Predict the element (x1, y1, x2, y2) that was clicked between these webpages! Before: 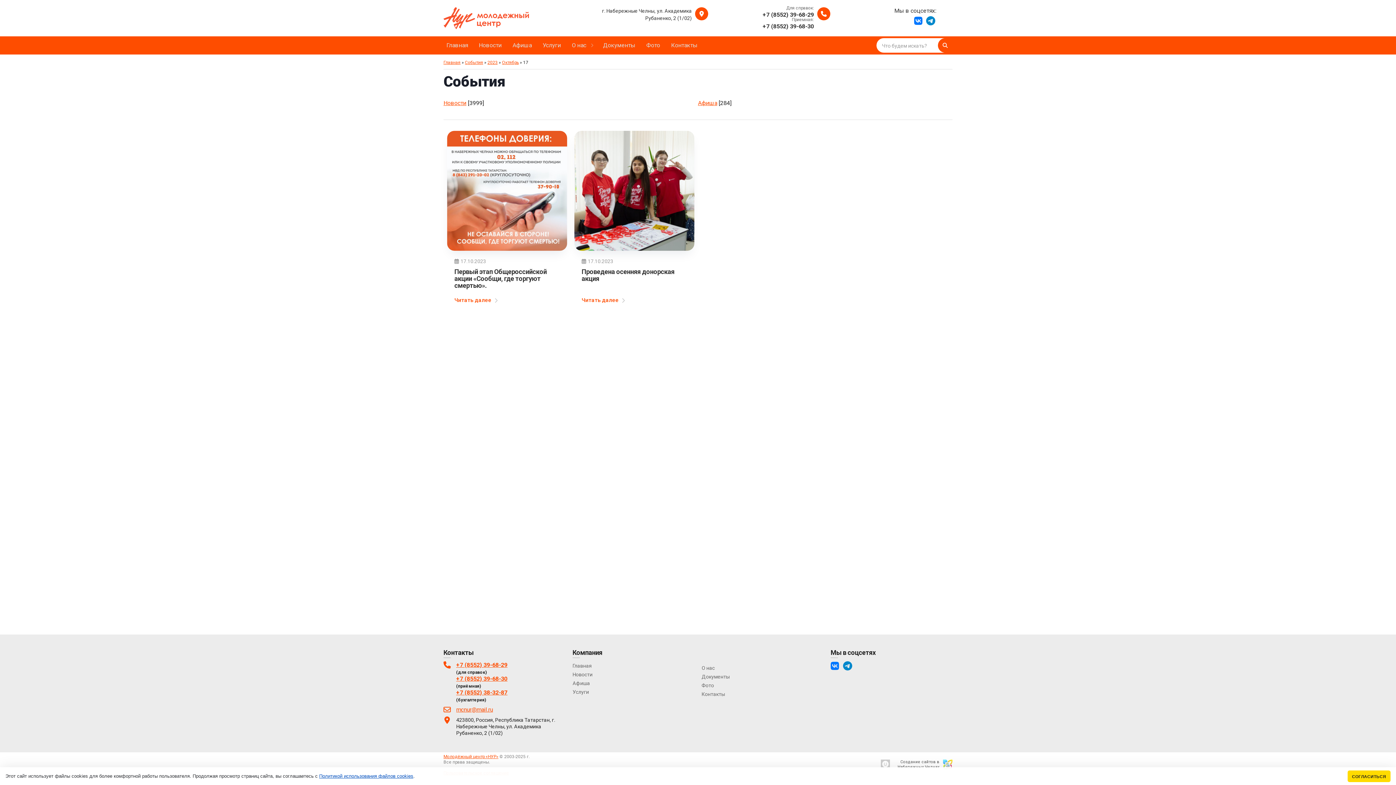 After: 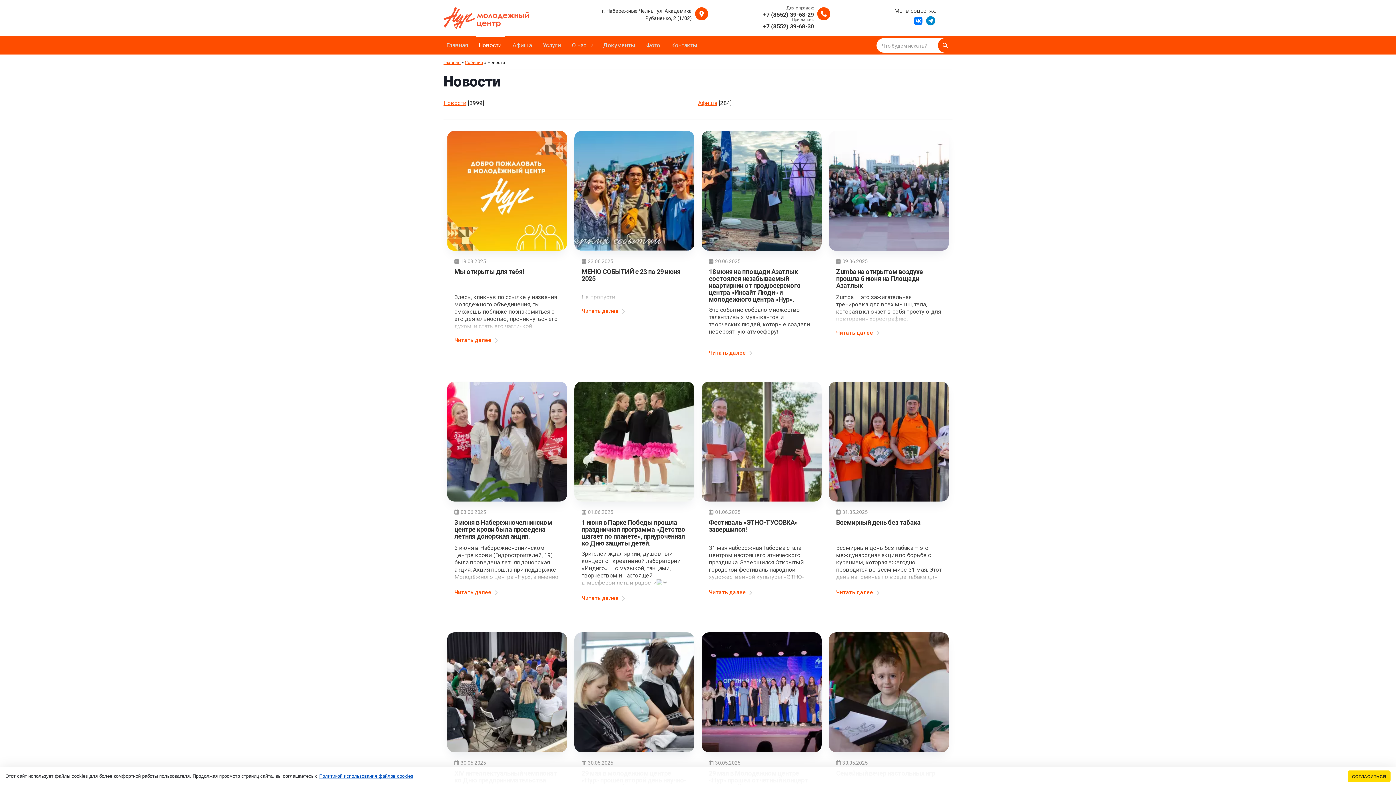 Action: label: Новости bbox: (443, 99, 466, 106)